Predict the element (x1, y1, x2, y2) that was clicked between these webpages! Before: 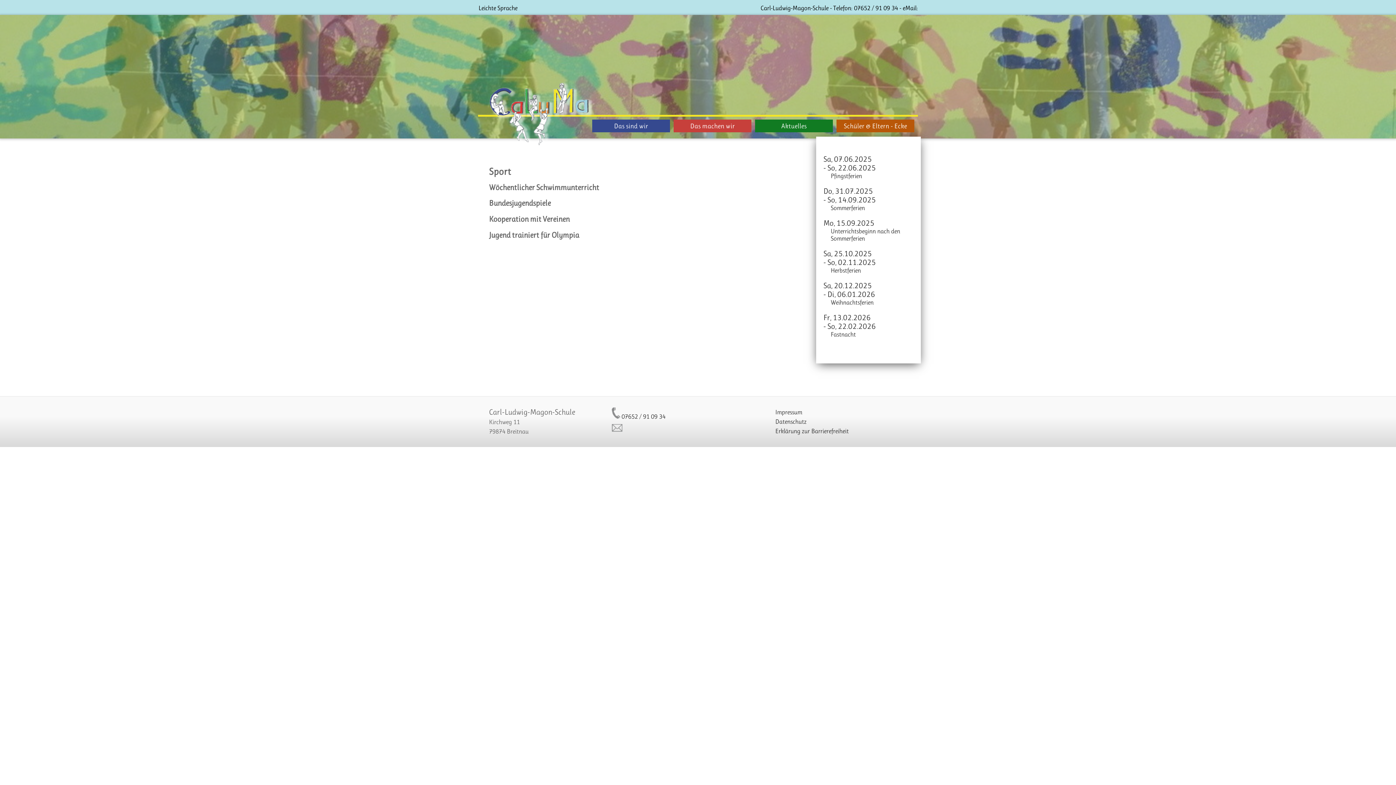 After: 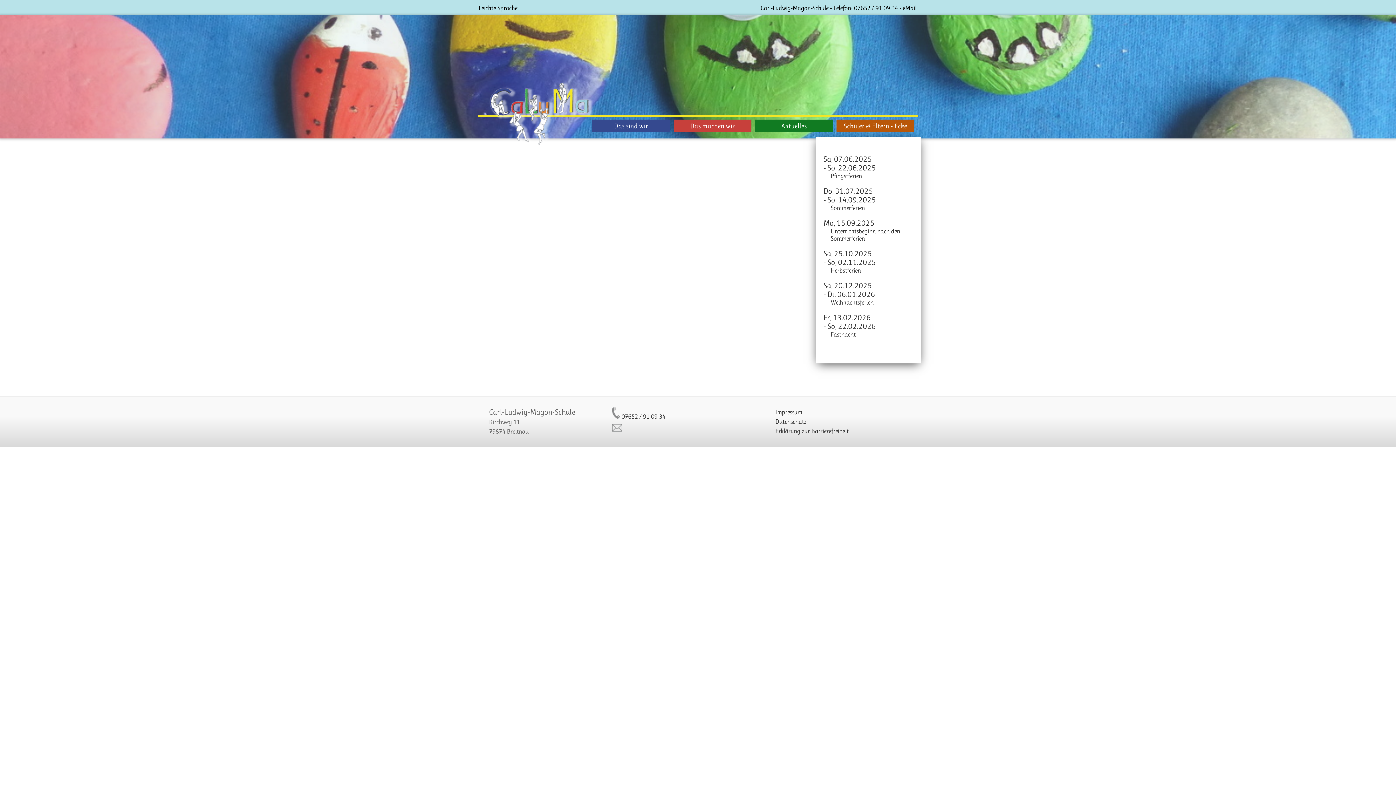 Action: label: Schüler & Eltern - Ecke bbox: (836, 119, 914, 132)